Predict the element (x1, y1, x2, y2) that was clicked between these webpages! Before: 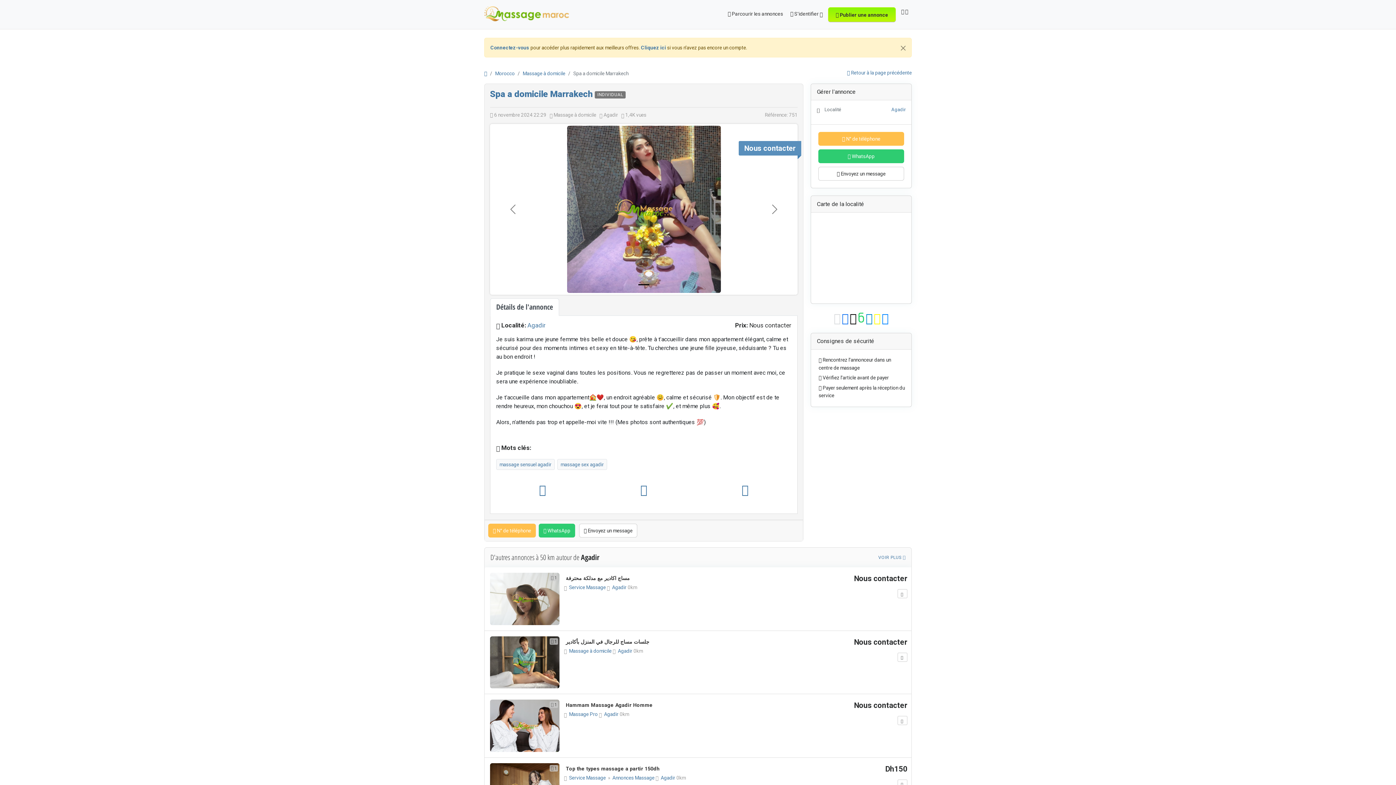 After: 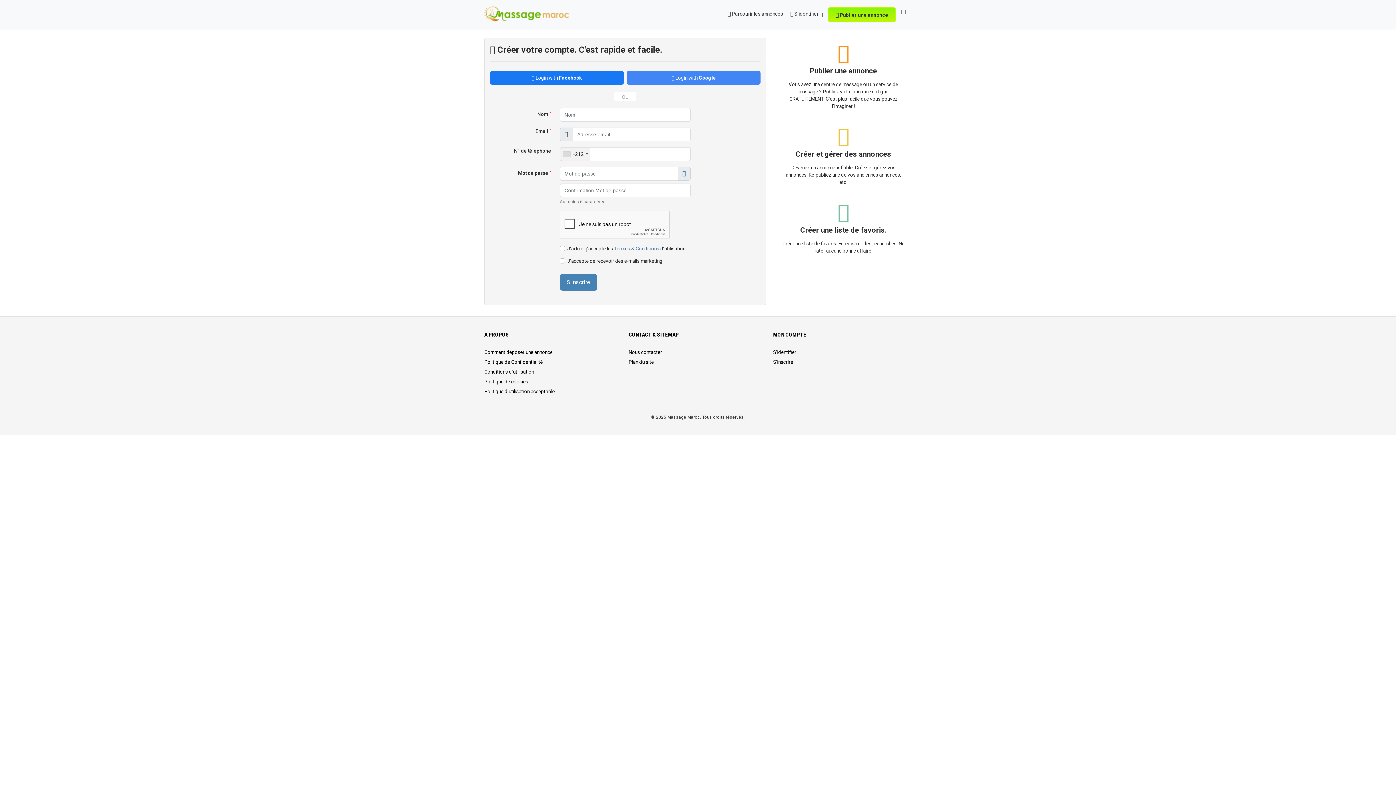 Action: label: Cliquez ici bbox: (641, 44, 666, 50)